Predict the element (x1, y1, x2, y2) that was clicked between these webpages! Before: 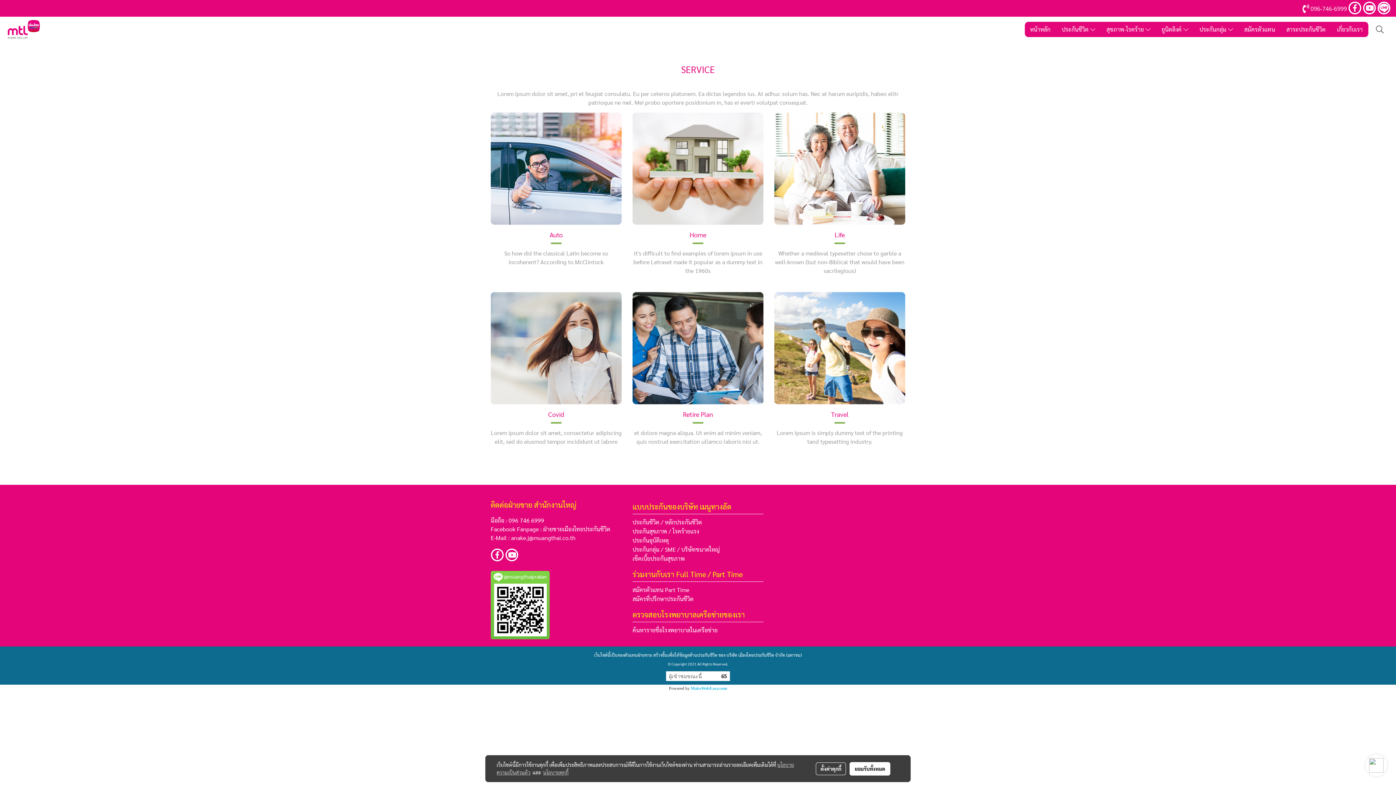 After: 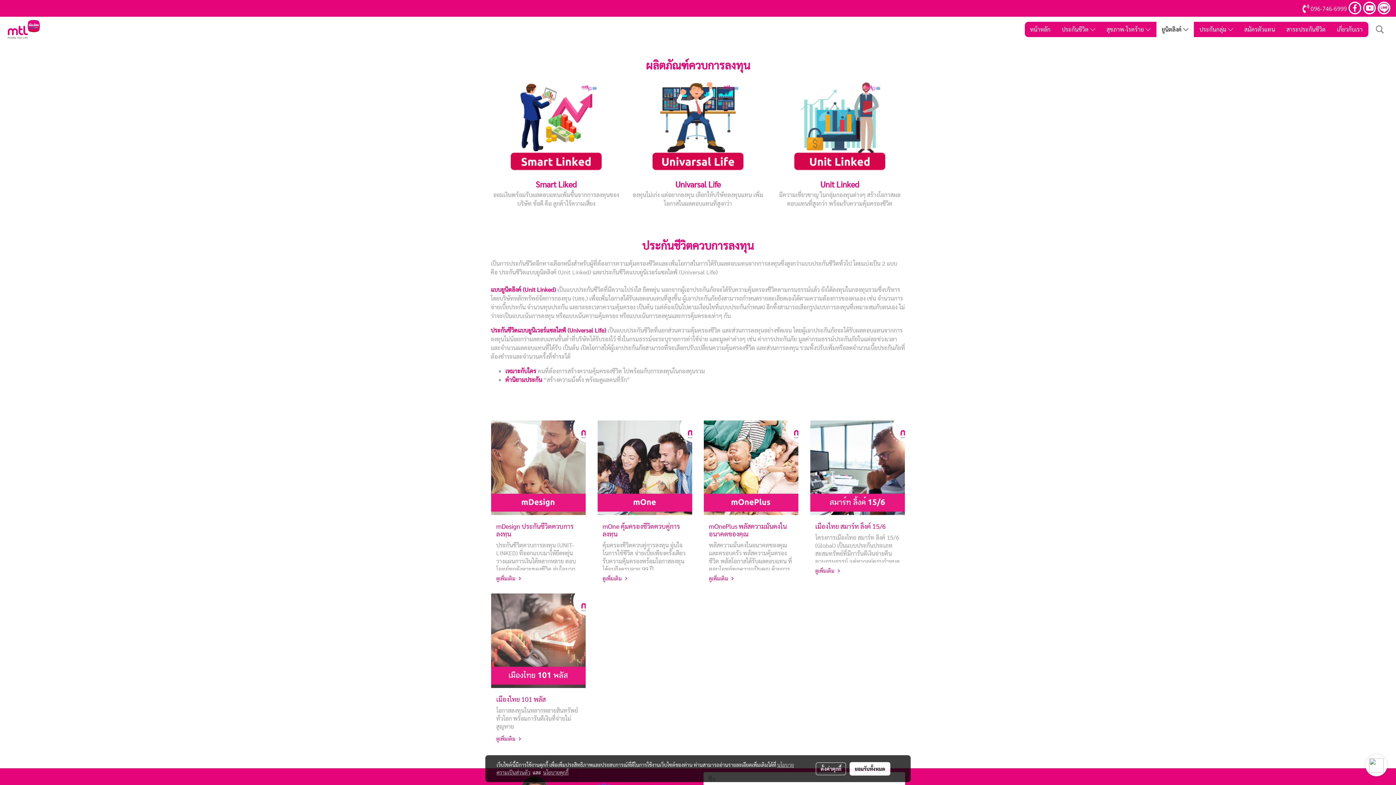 Action: label: ยูนิตลิงค์  bbox: (1156, 21, 1194, 36)